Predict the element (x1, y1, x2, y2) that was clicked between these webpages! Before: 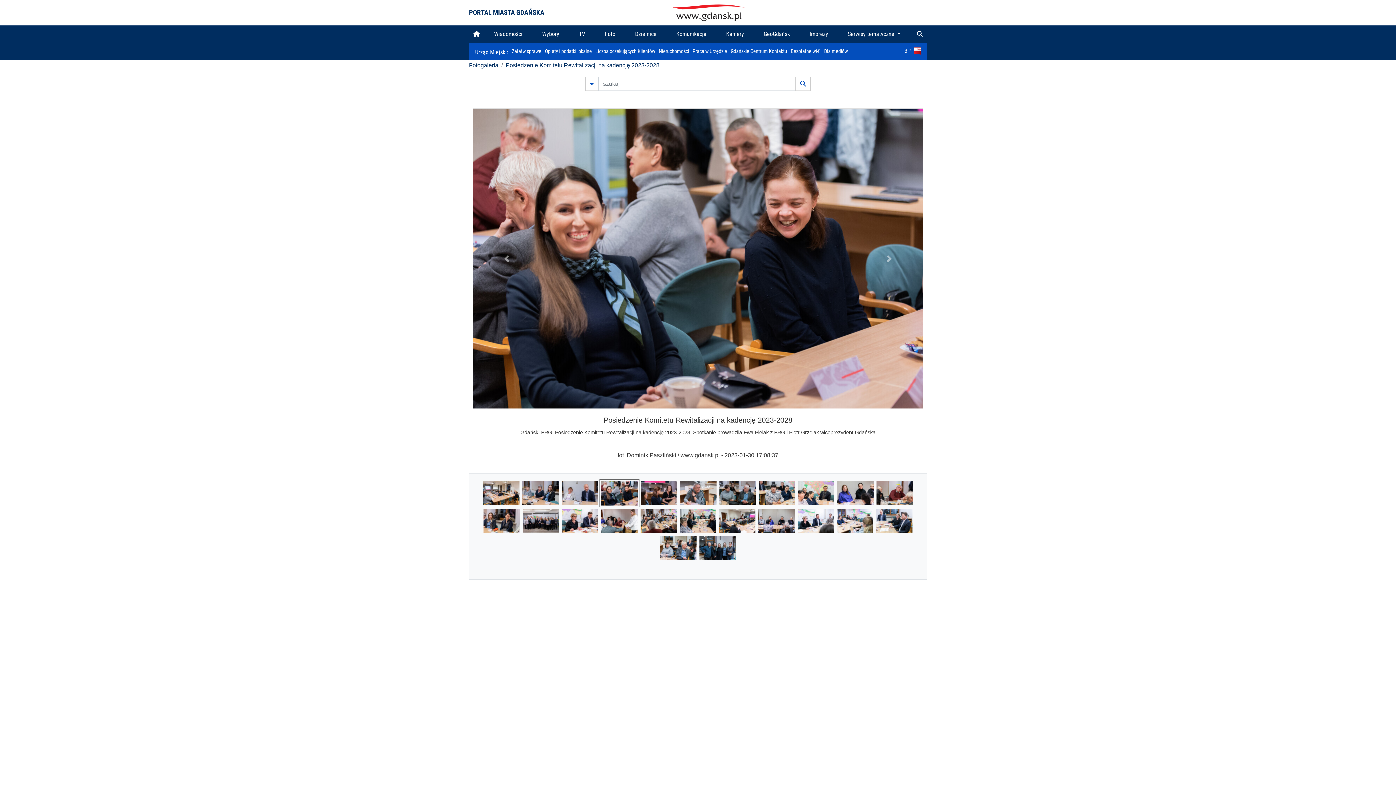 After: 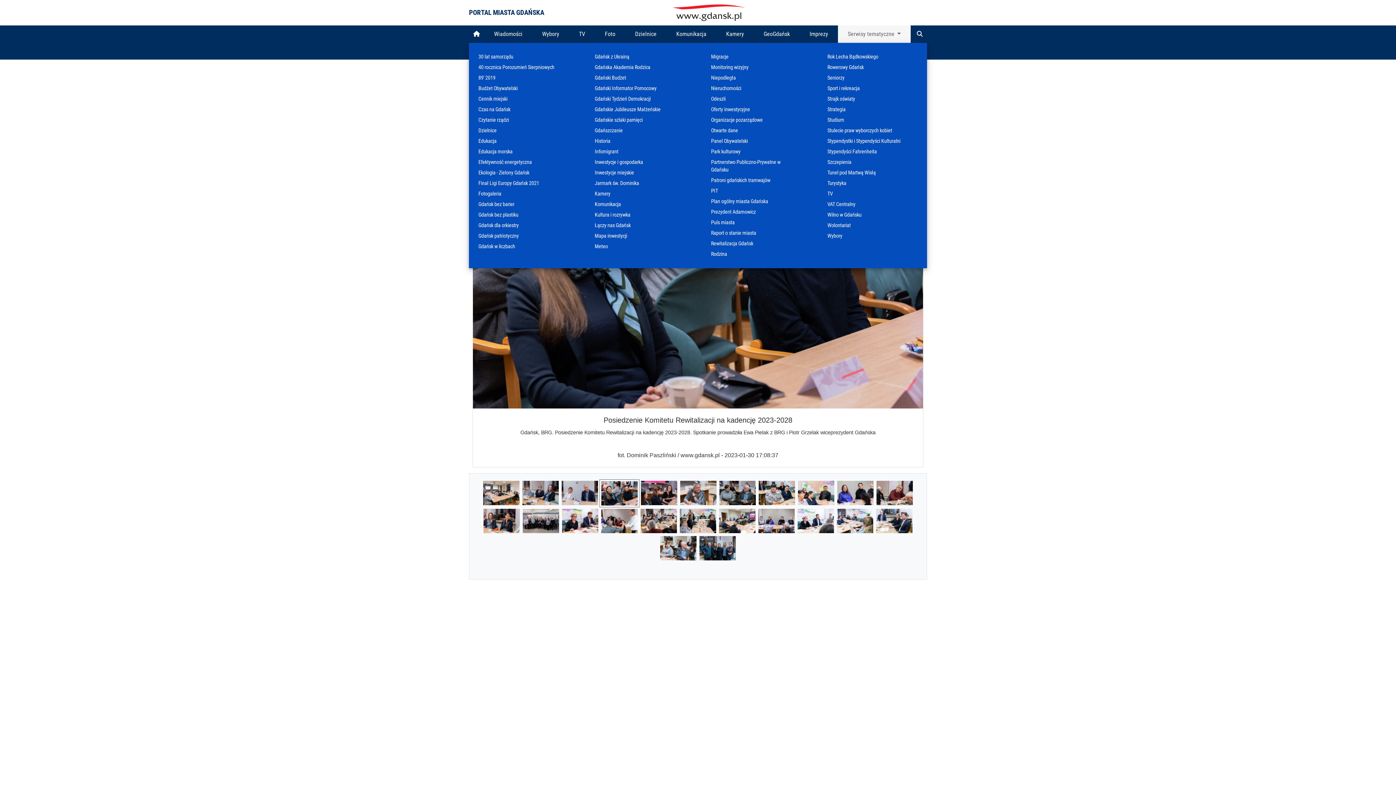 Action: label: Serwisy tematyczne  bbox: (838, 25, 910, 42)